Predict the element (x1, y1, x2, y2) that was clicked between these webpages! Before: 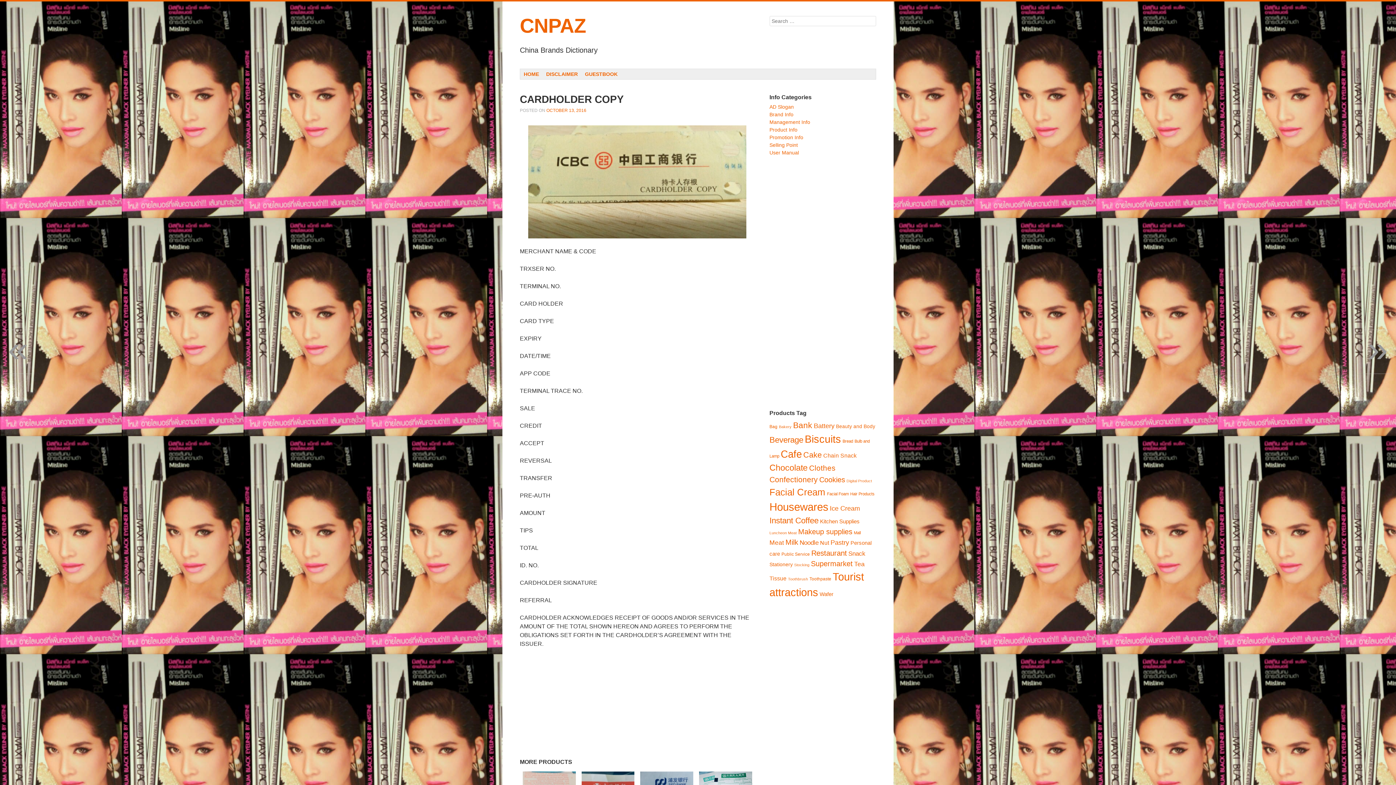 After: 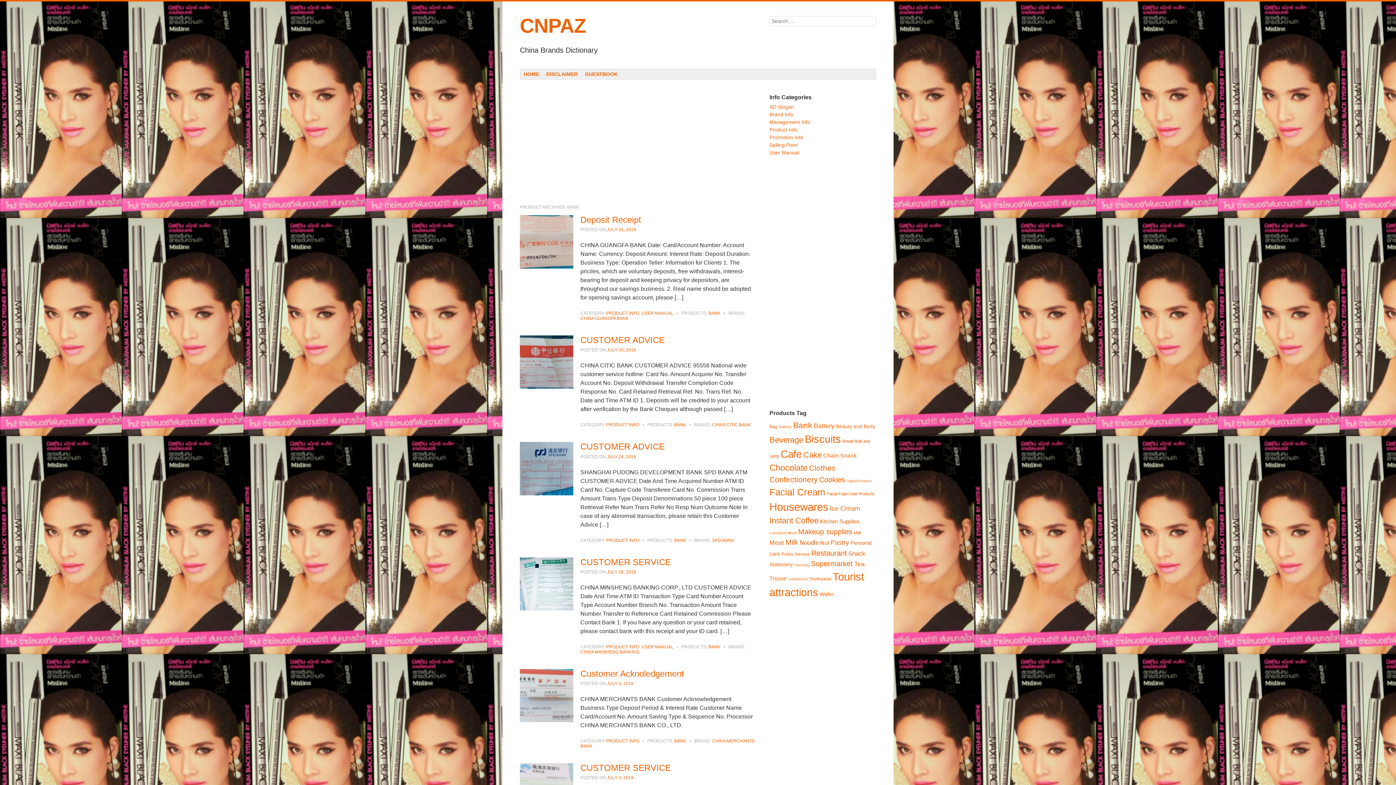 Action: bbox: (793, 420, 812, 430) label: Bank (41 items)